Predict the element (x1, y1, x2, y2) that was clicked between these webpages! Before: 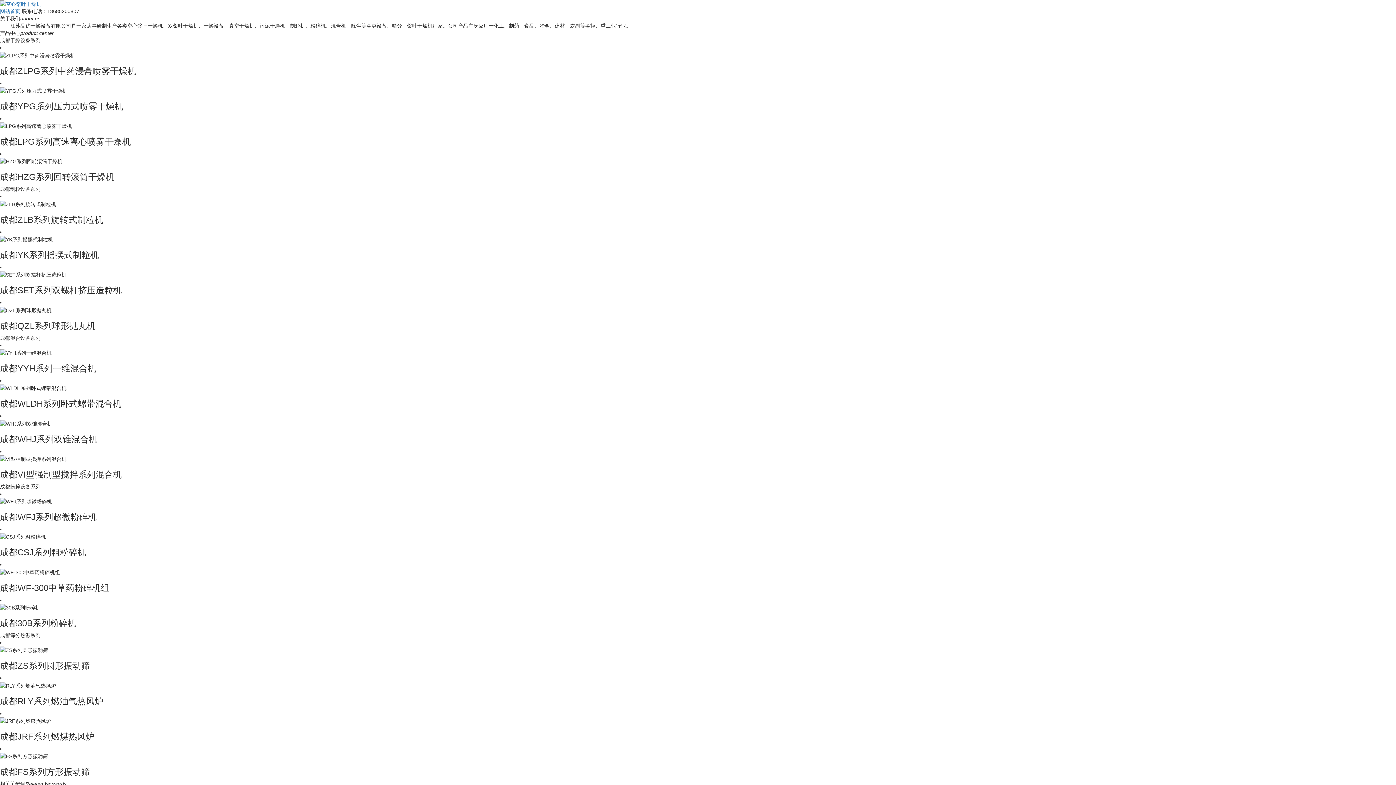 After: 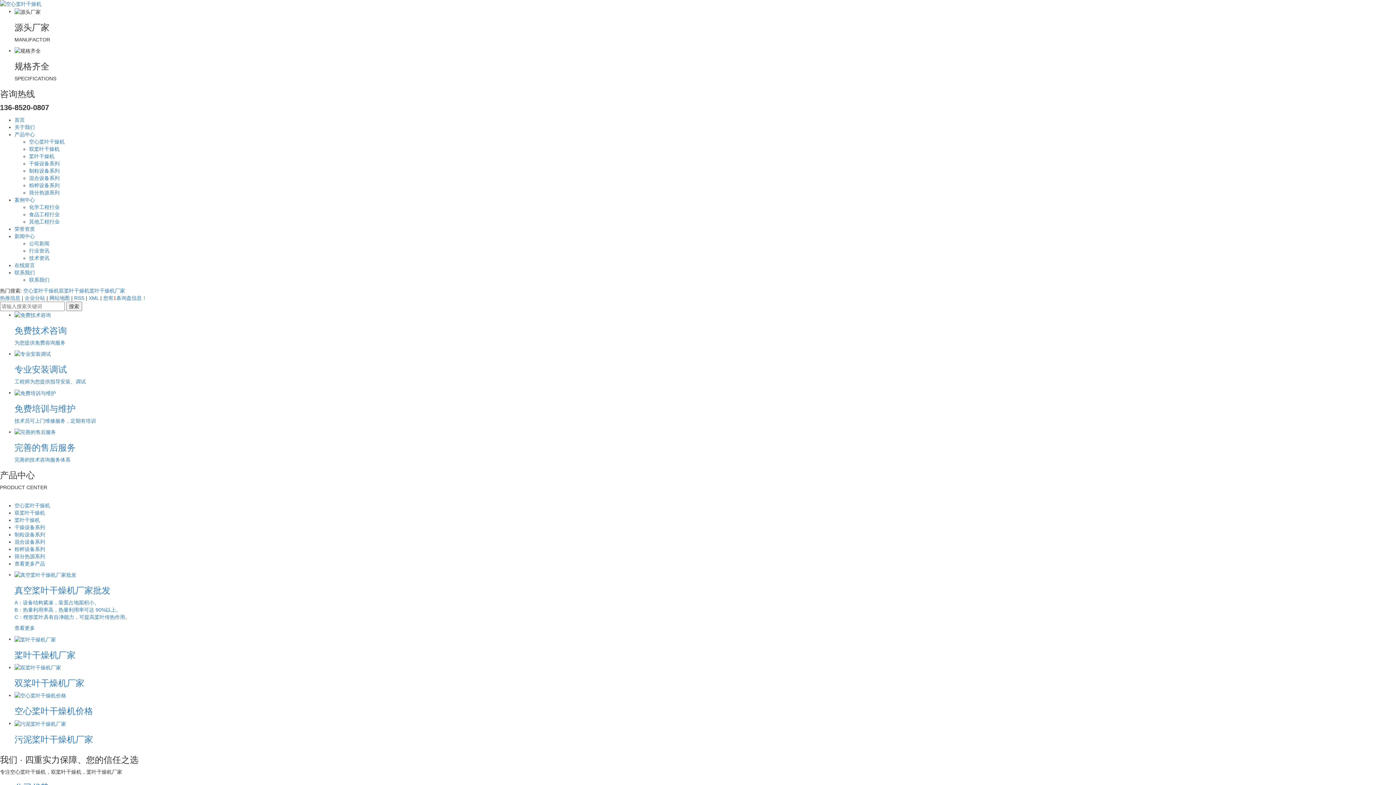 Action: bbox: (0, 0, 41, 6)